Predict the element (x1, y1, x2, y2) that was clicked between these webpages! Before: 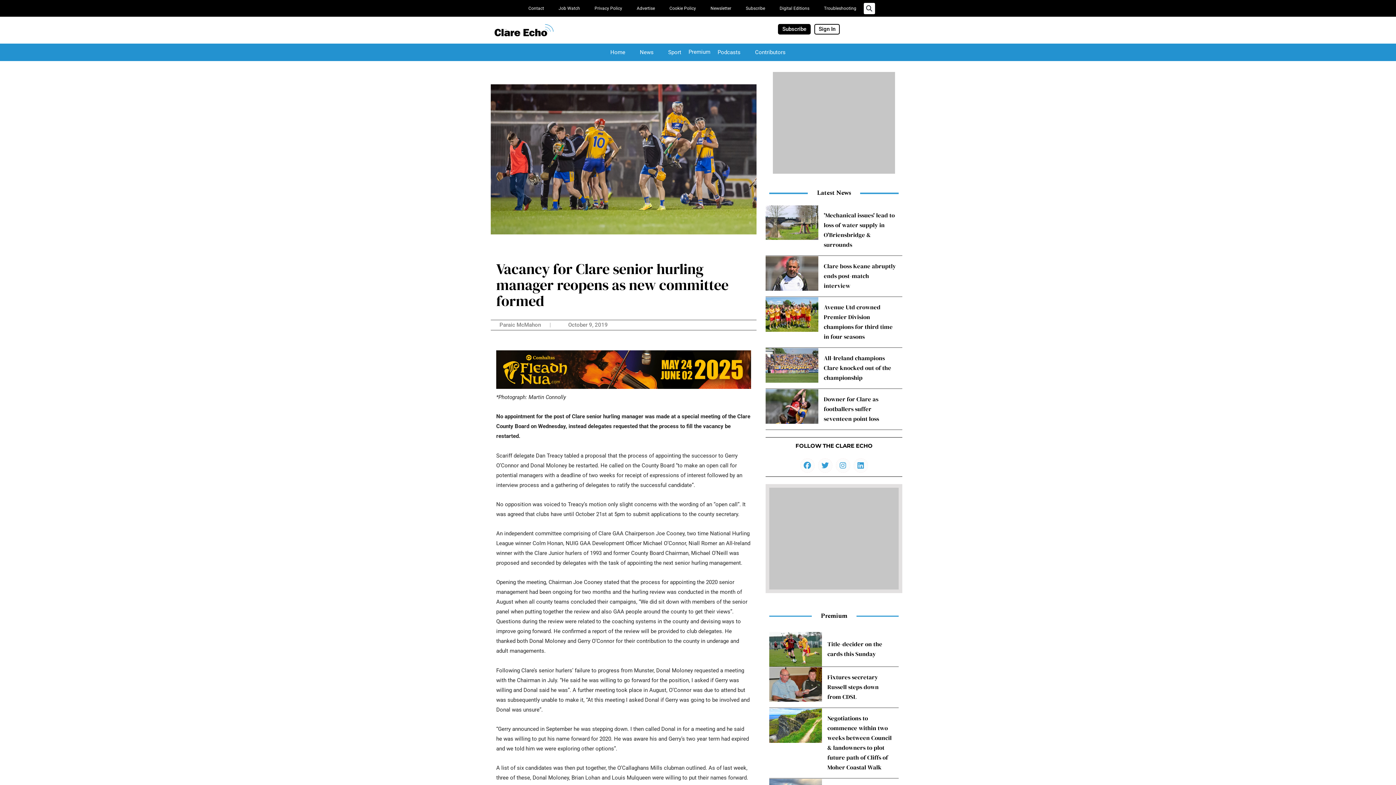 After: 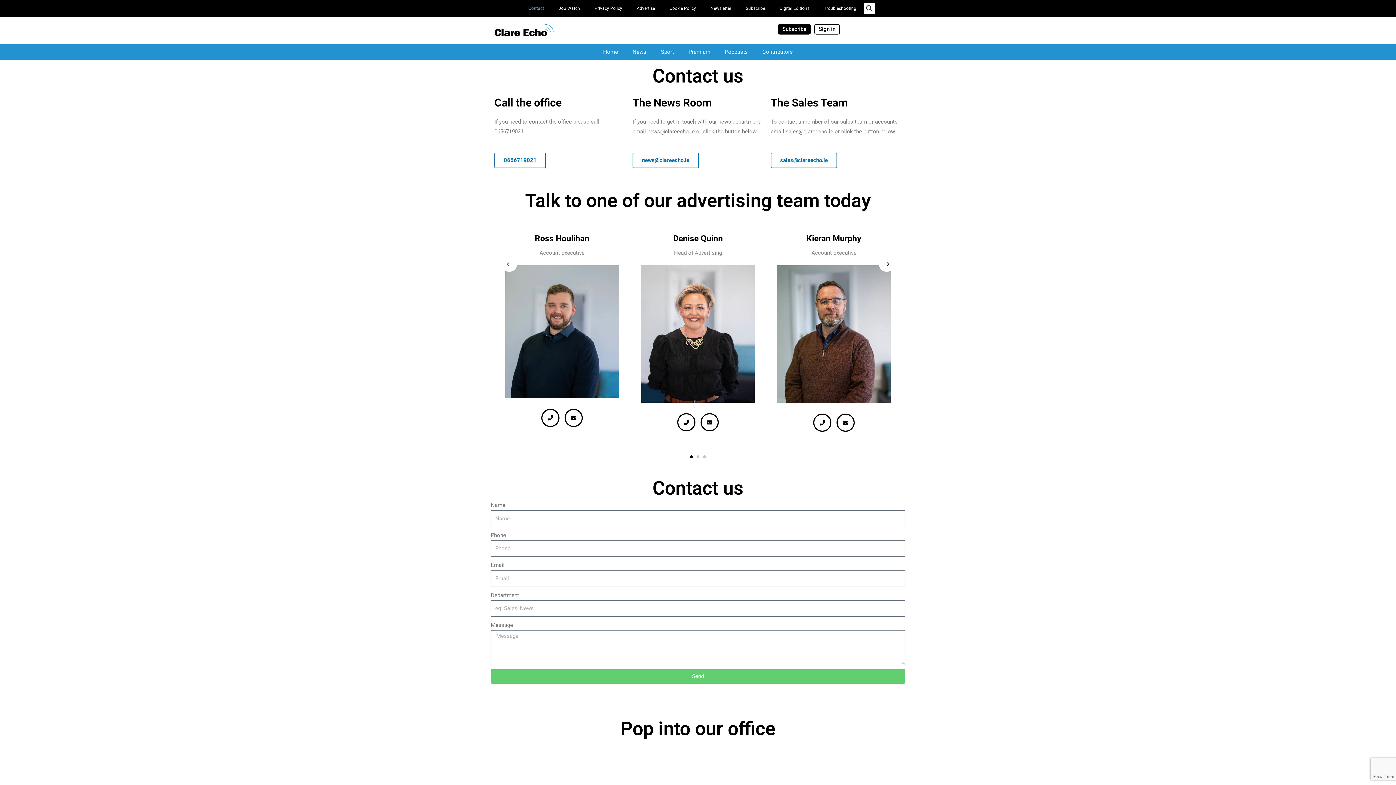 Action: label: Contact bbox: (521, 0, 551, 16)